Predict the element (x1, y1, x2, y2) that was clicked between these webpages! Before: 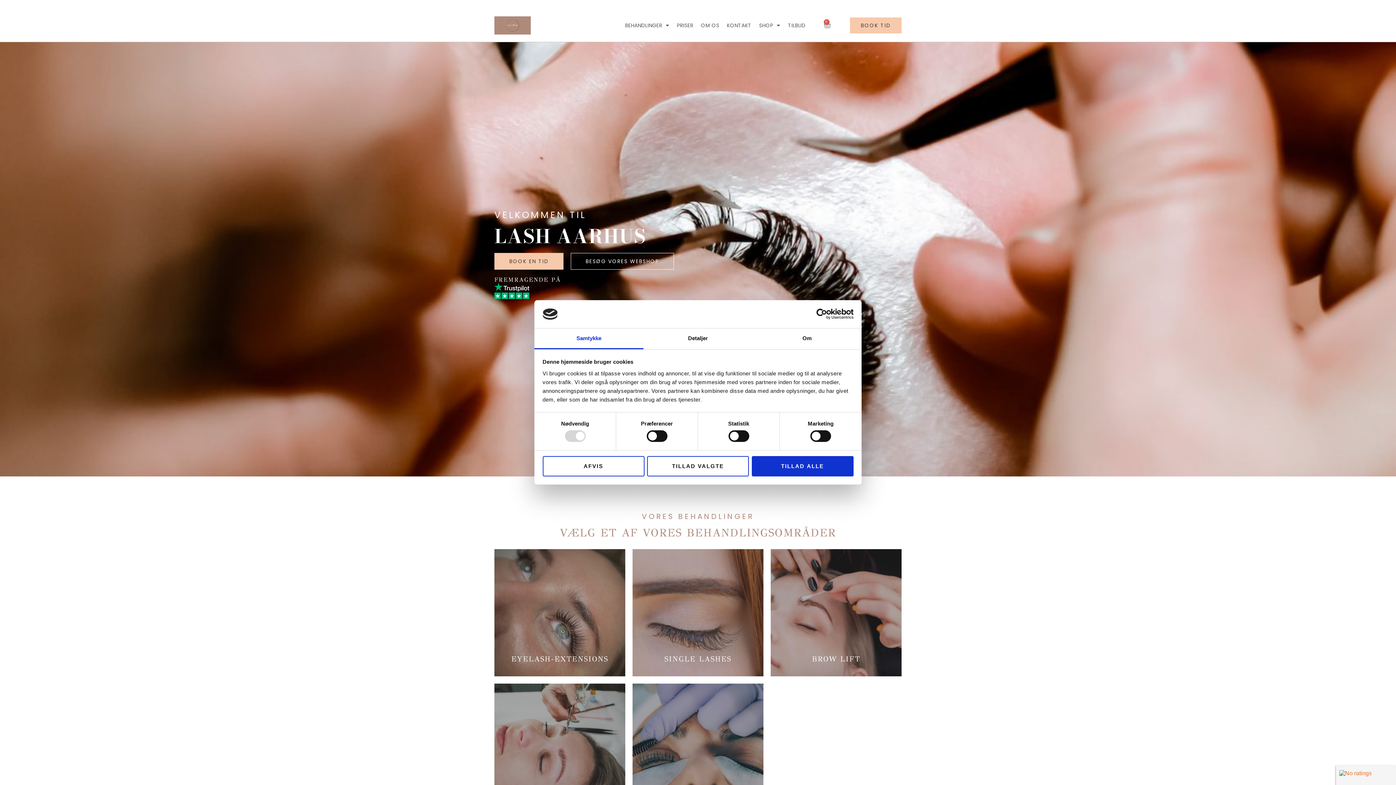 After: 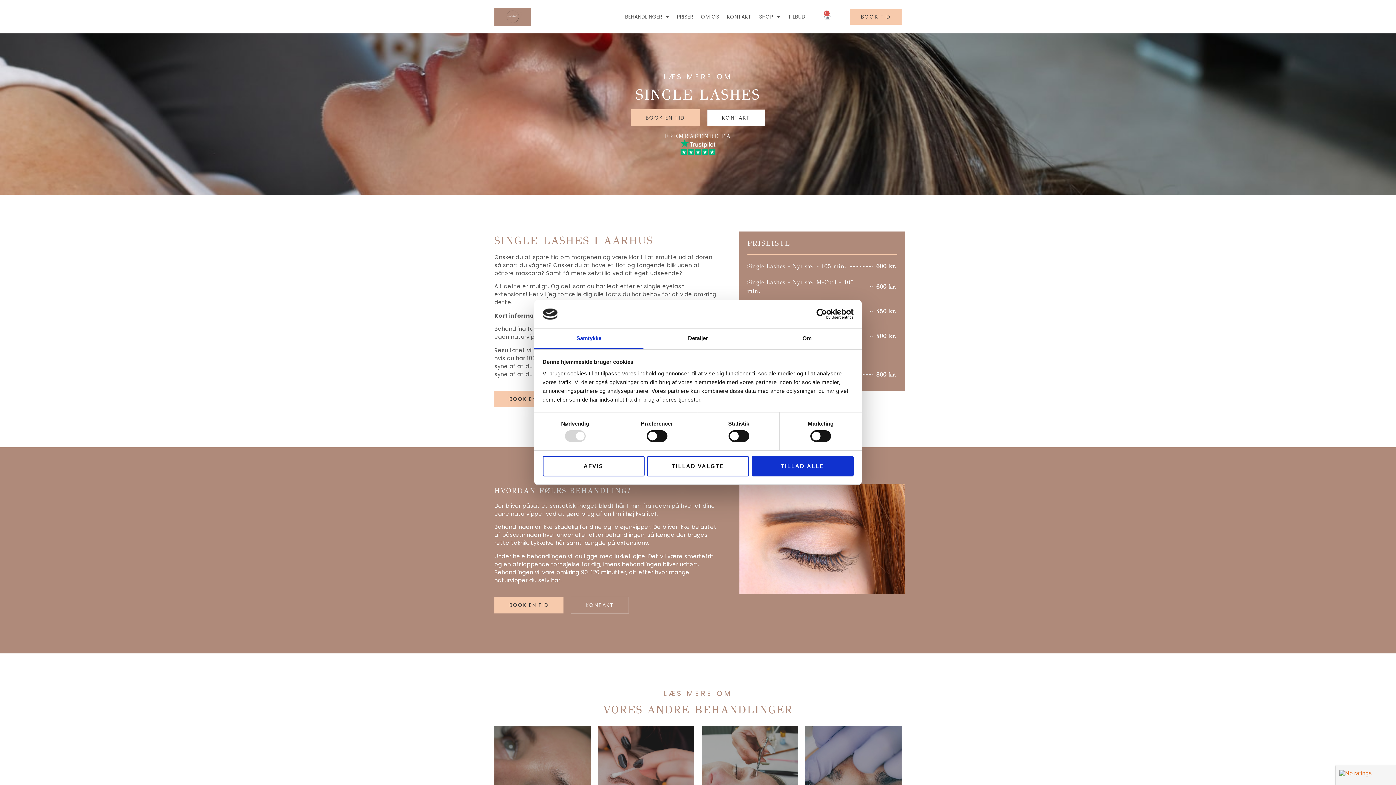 Action: label: SINGLE LASHES bbox: (632, 549, 763, 676)